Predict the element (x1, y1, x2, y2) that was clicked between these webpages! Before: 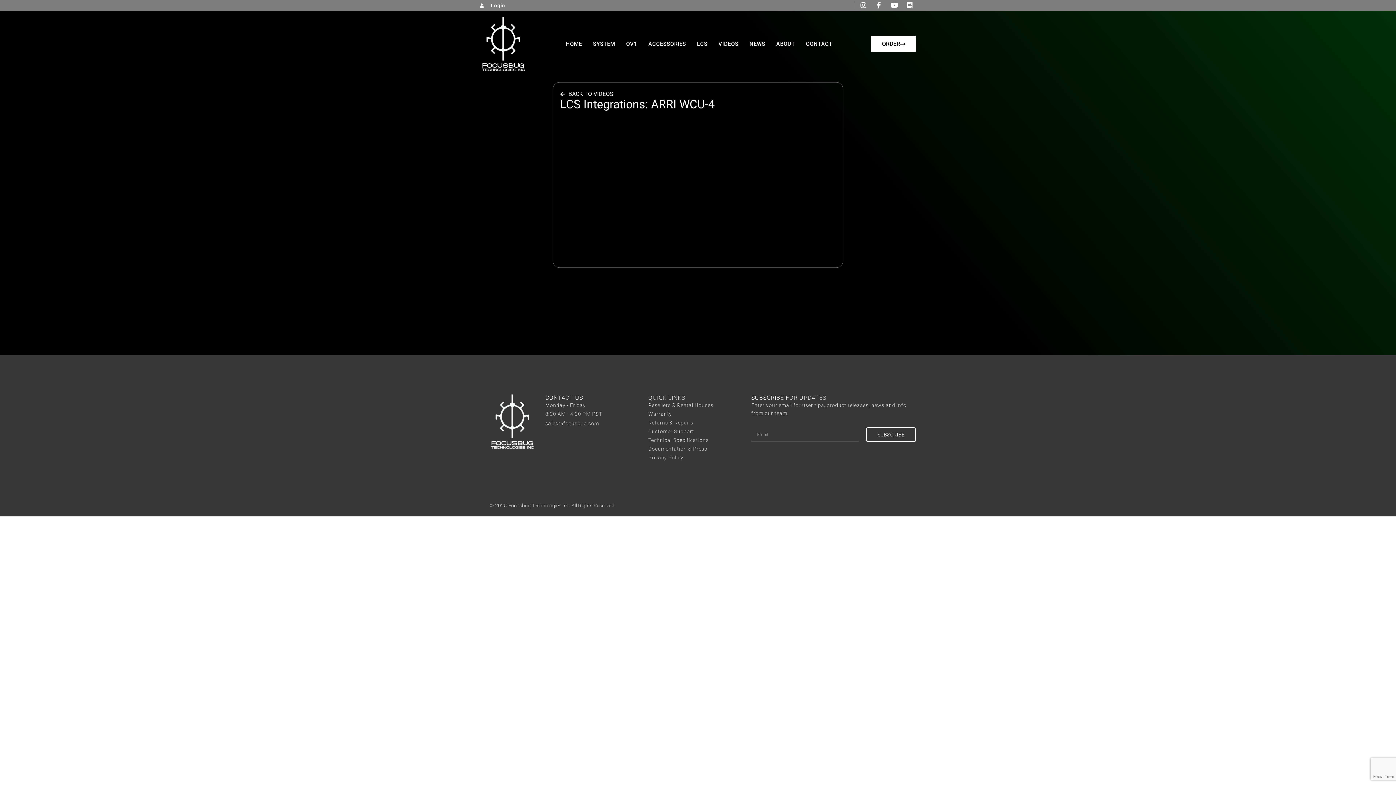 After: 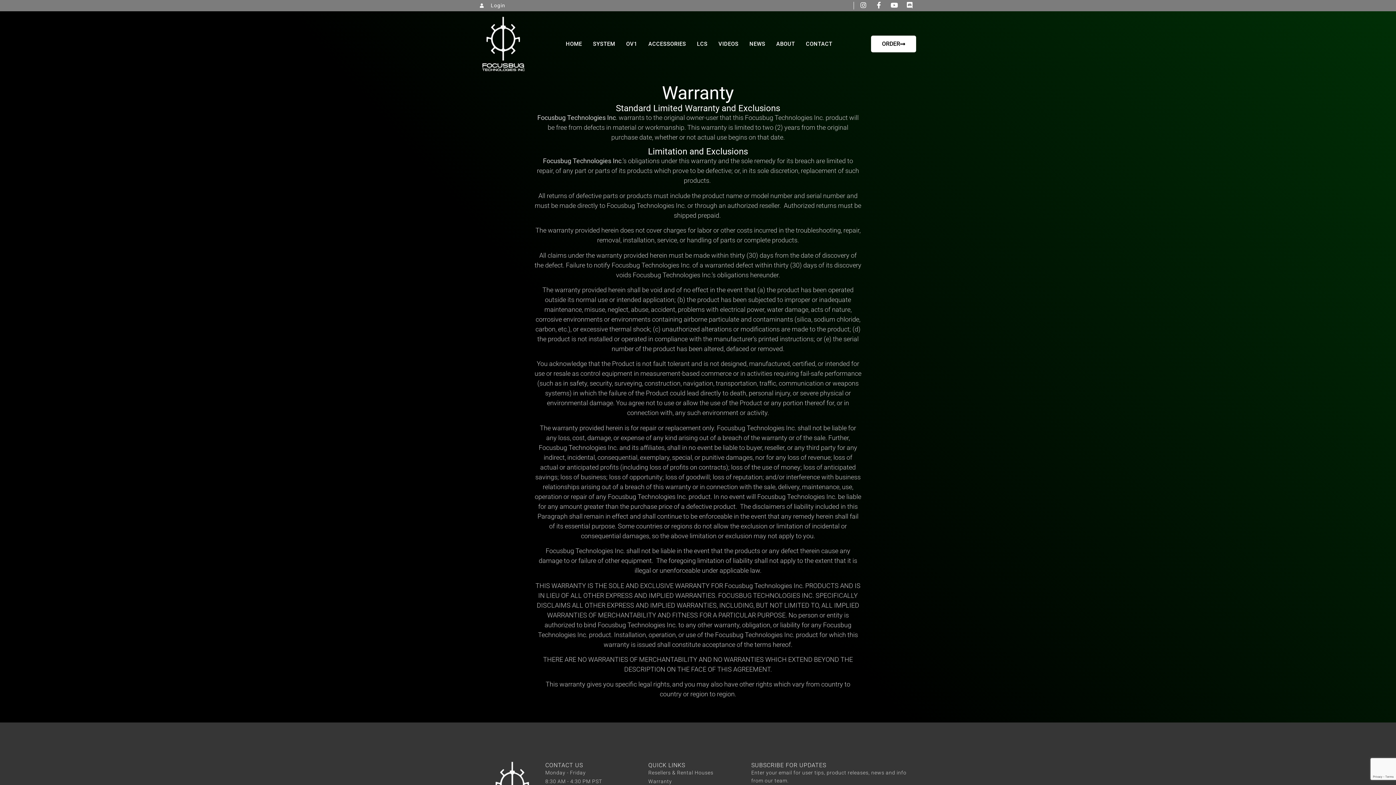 Action: label: Warranty bbox: (648, 410, 751, 418)